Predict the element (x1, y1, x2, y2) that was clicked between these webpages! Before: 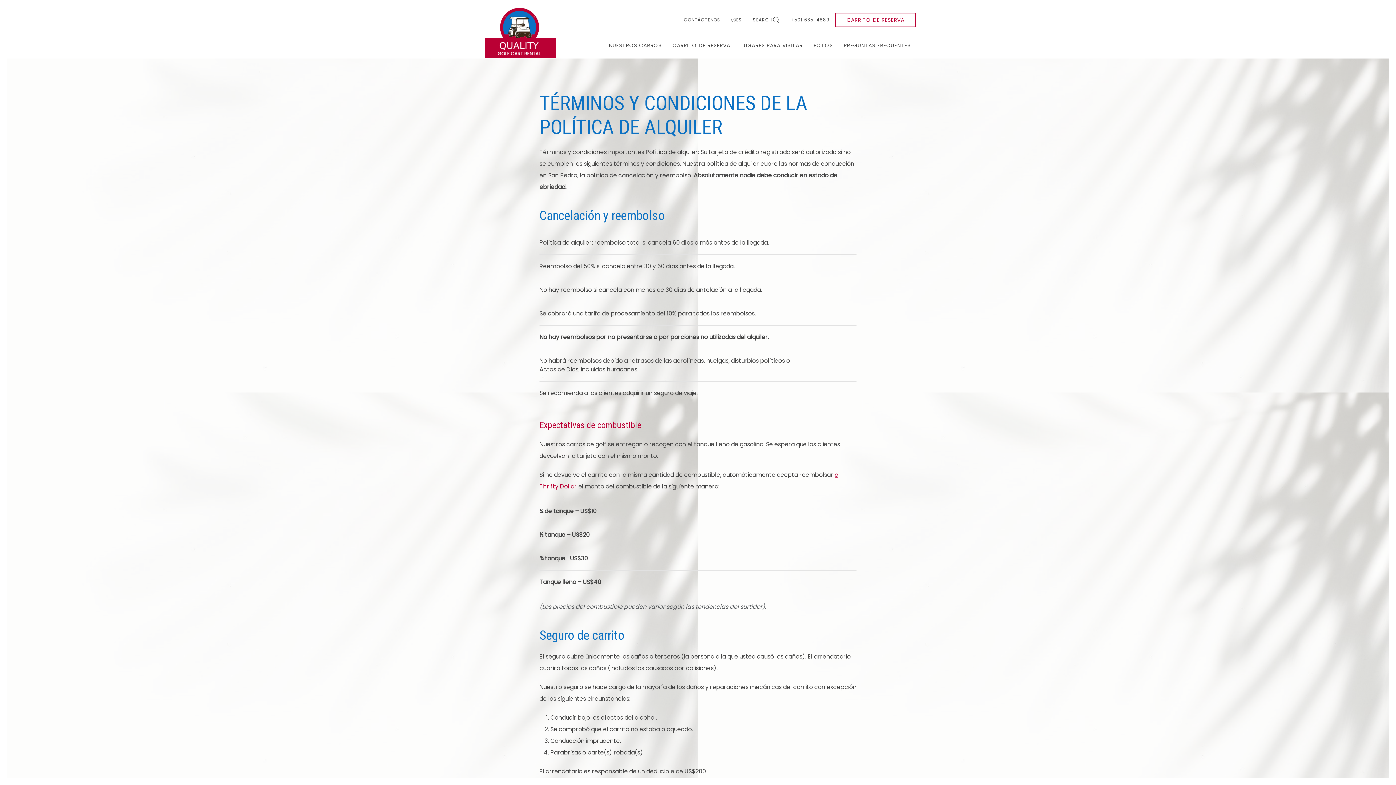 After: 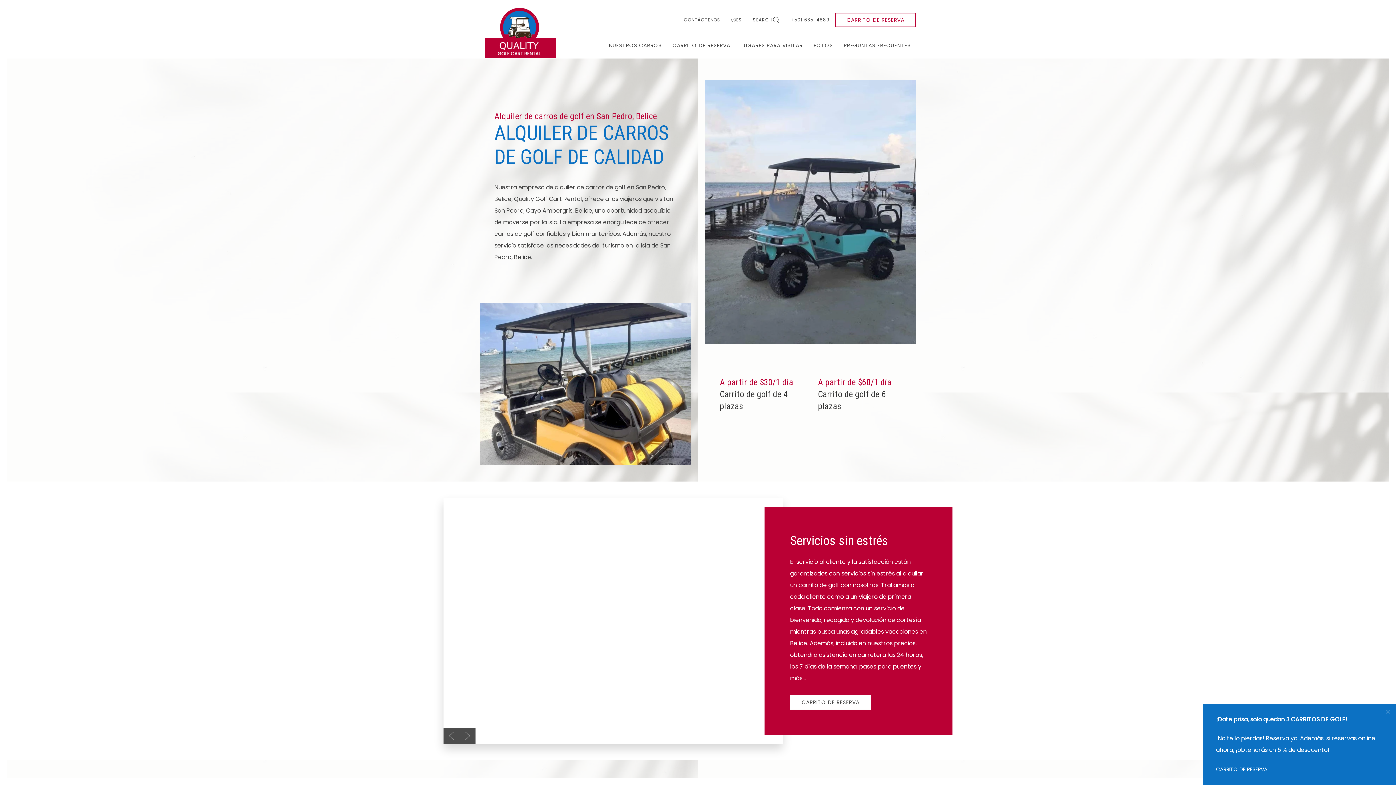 Action: bbox: (480, 7, 561, 58)